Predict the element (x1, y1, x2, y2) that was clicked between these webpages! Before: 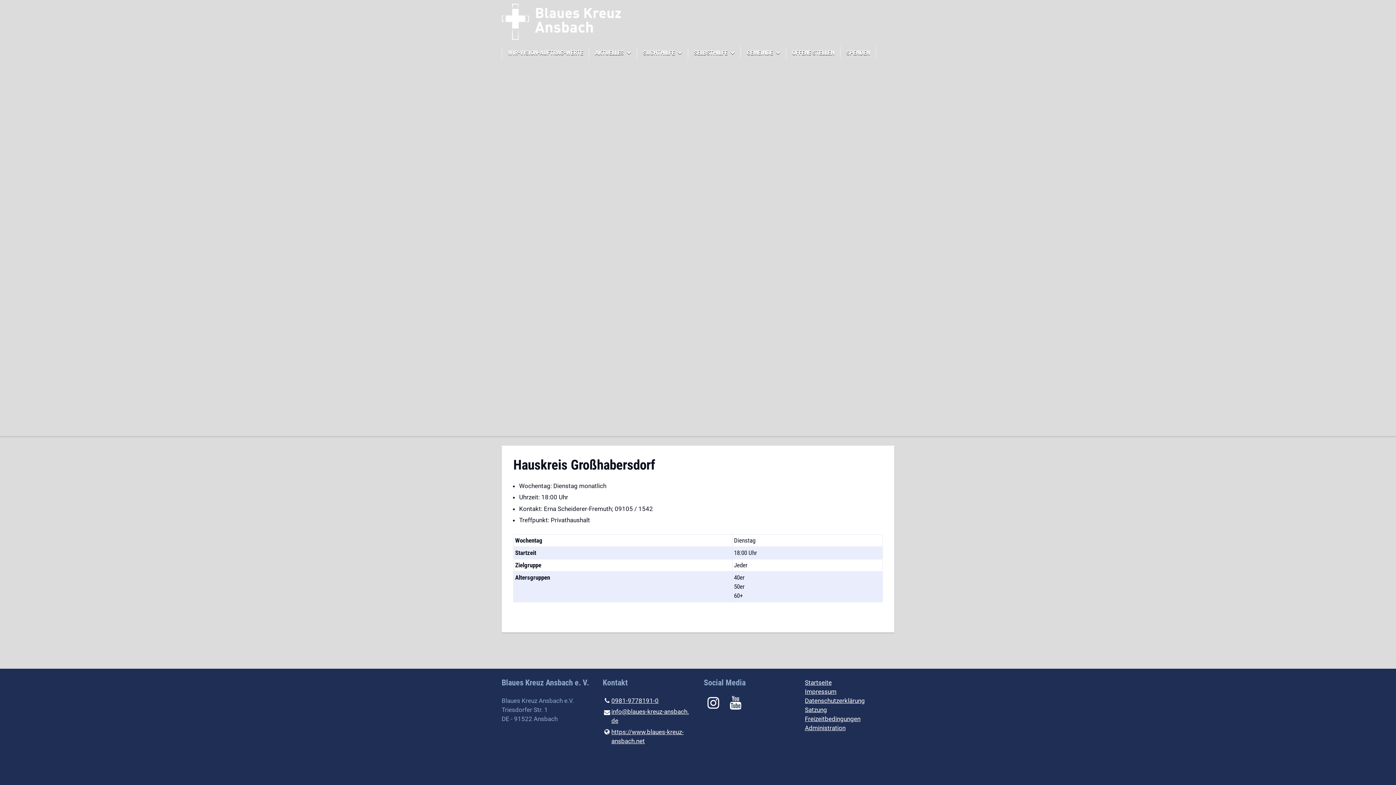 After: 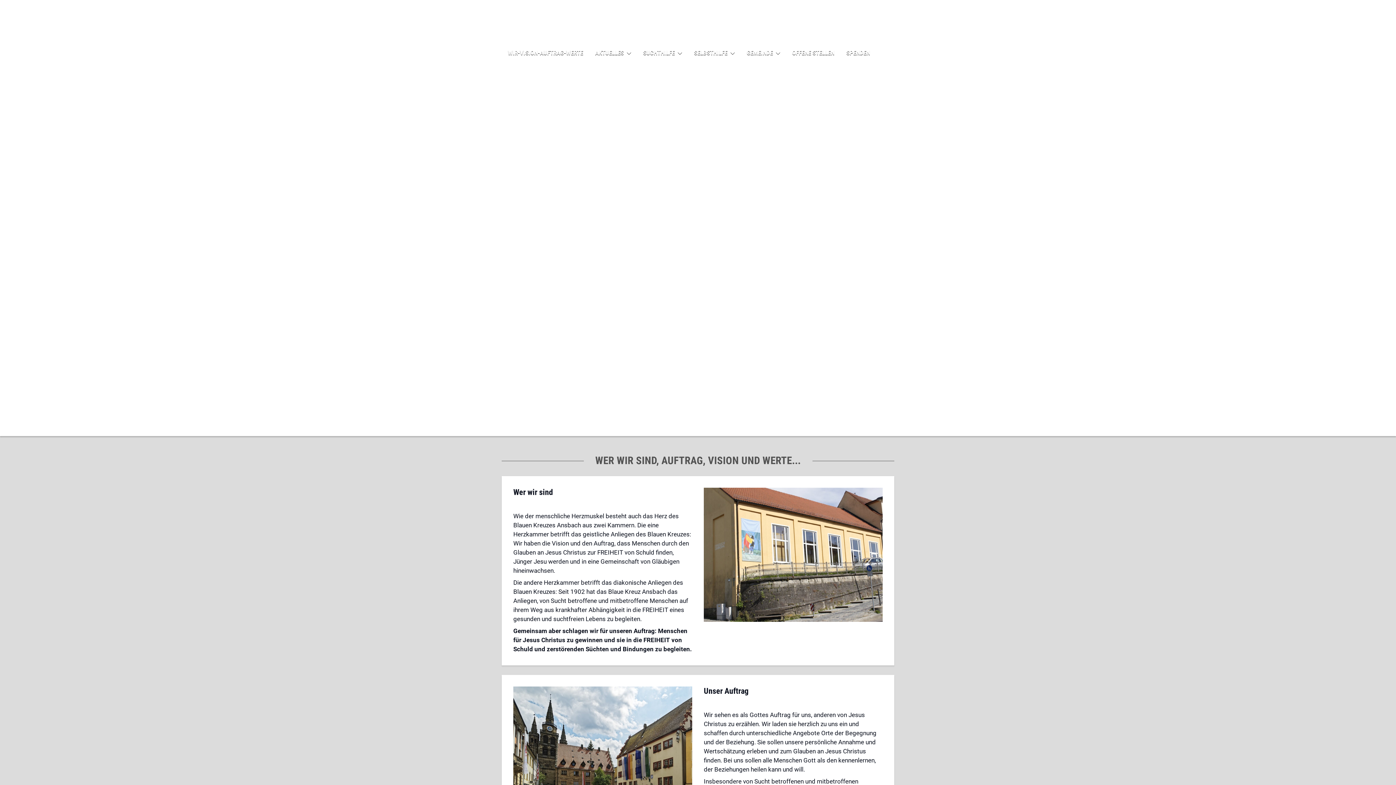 Action: bbox: (502, 43, 589, 61) label: WIR-VISION-AUFTRAG-WERTE